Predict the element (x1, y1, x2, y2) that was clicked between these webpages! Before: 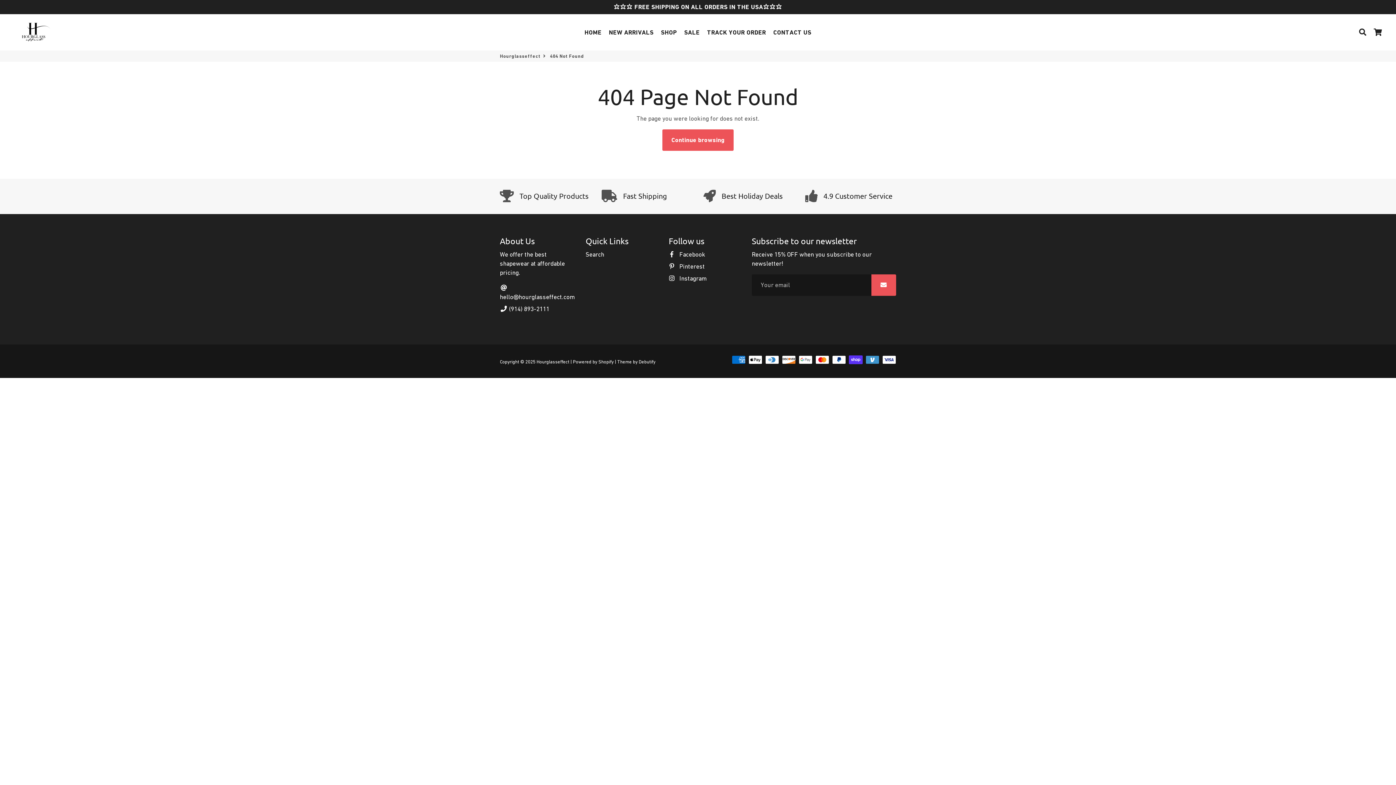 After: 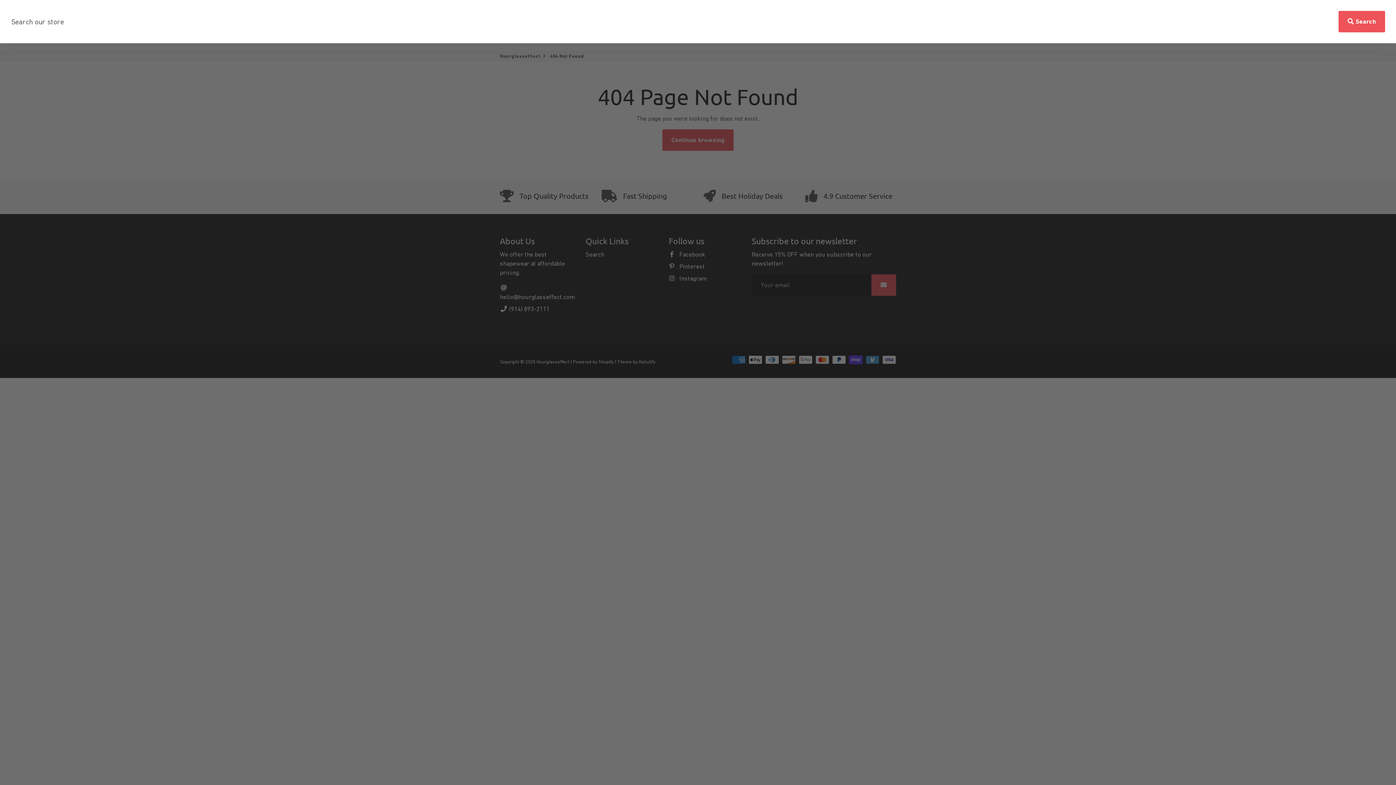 Action: label: Search bbox: (1355, 25, 1370, 38)